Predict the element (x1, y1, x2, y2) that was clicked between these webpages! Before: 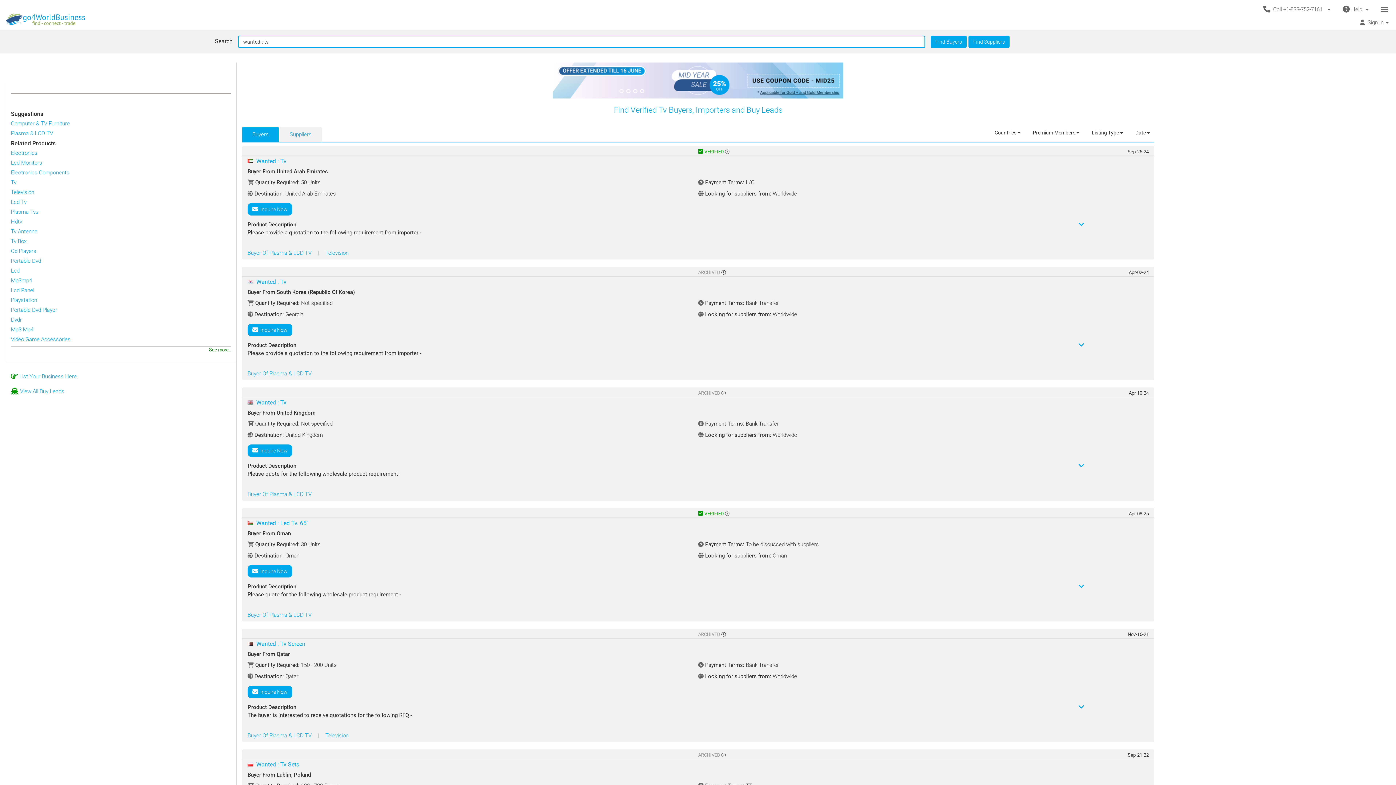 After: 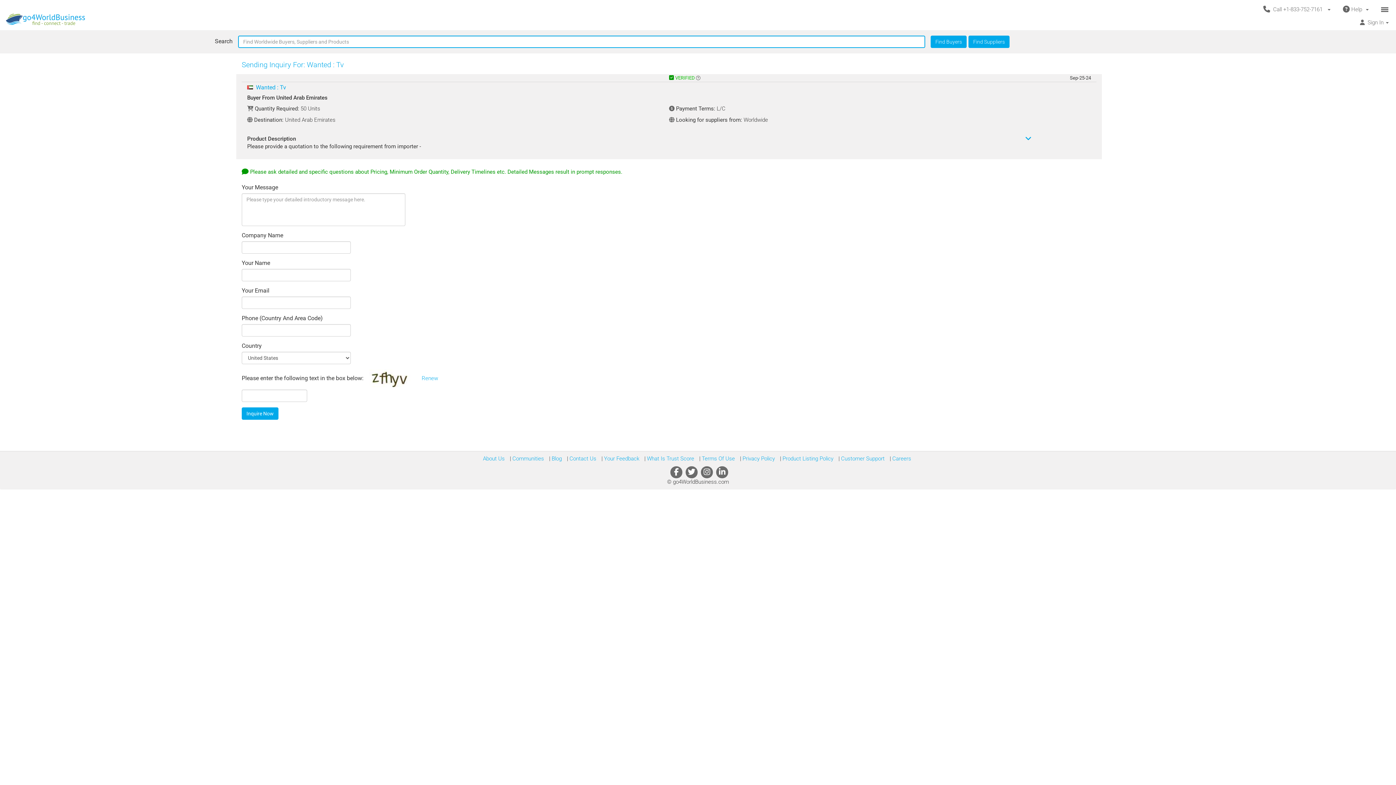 Action: bbox: (247, 203, 292, 215) label:   Inquire Now